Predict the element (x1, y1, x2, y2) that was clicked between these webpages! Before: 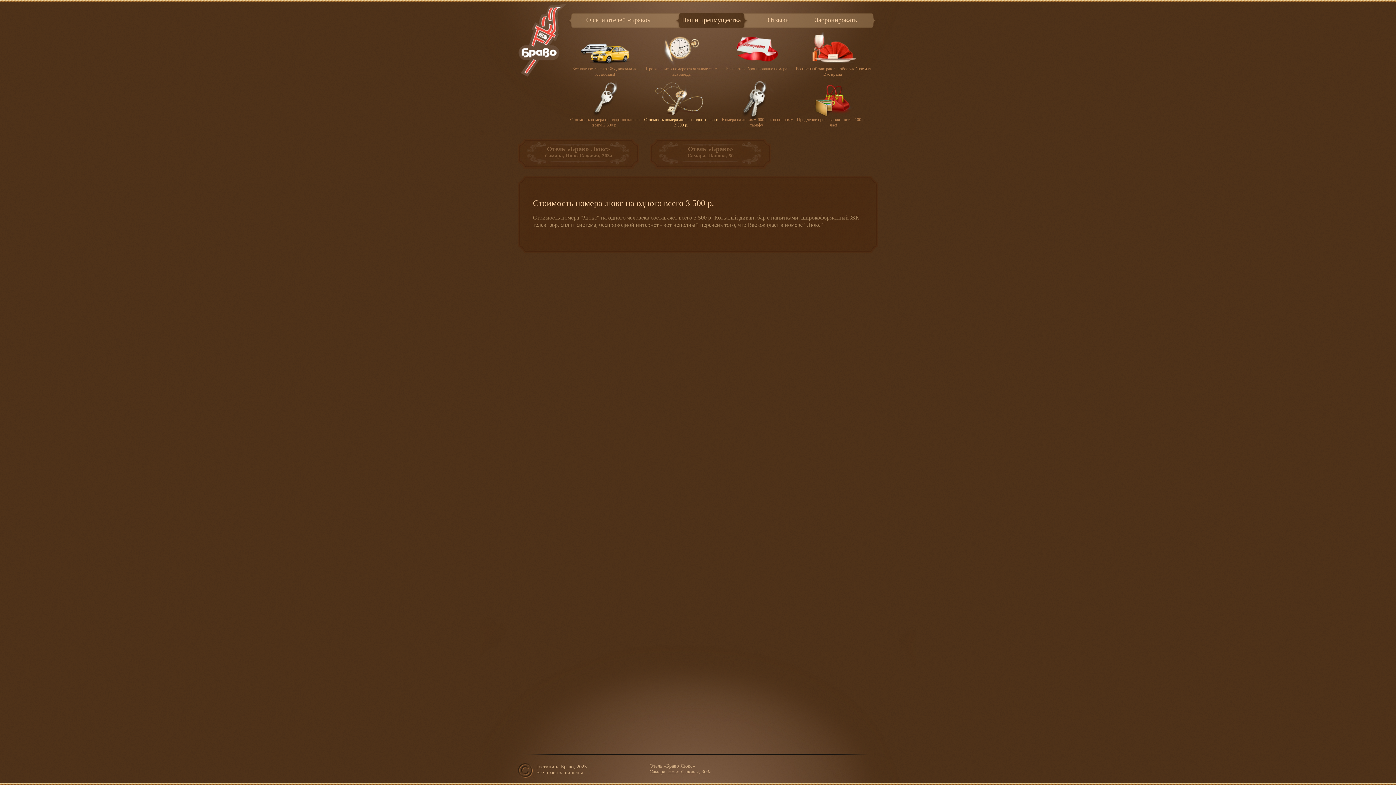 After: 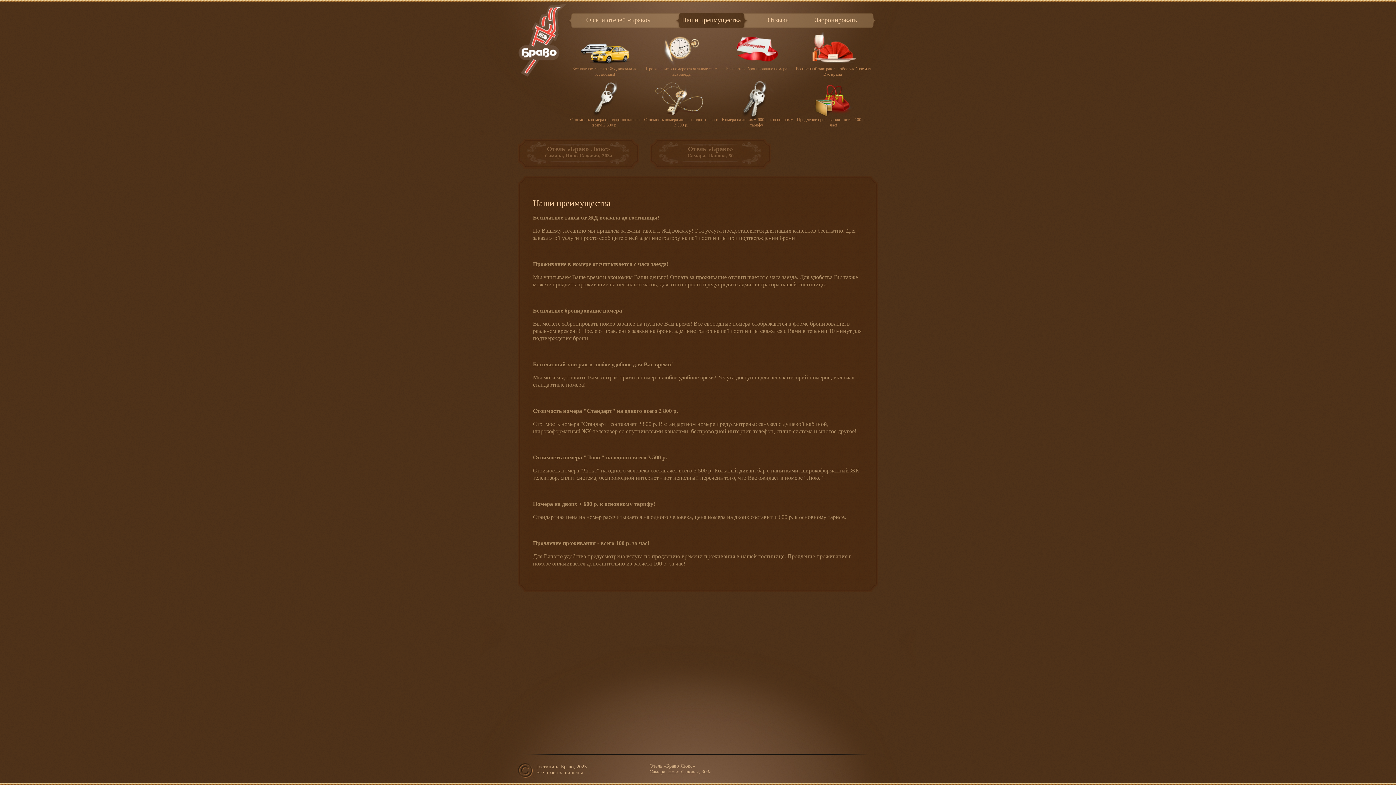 Action: label: Наши преимущества bbox: (674, 11, 742, 29)